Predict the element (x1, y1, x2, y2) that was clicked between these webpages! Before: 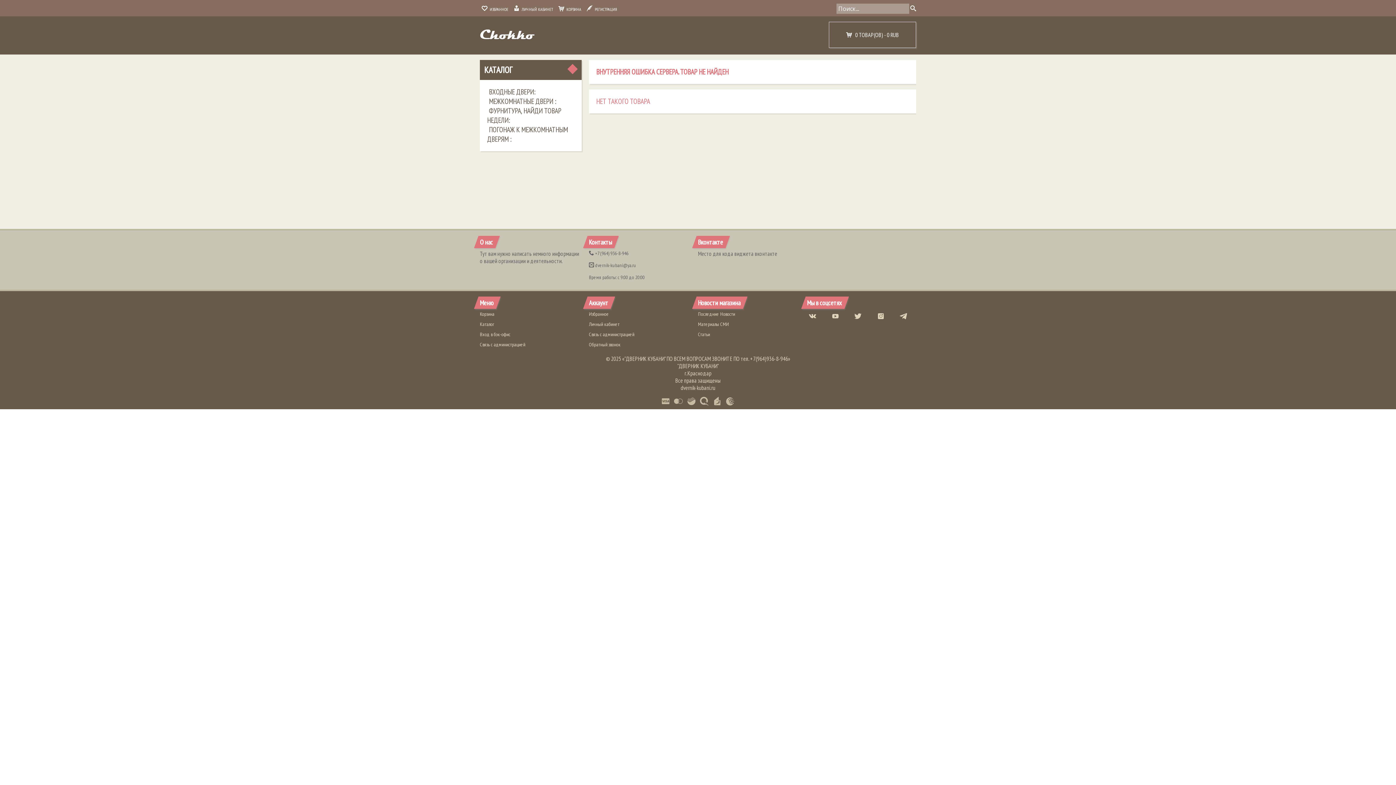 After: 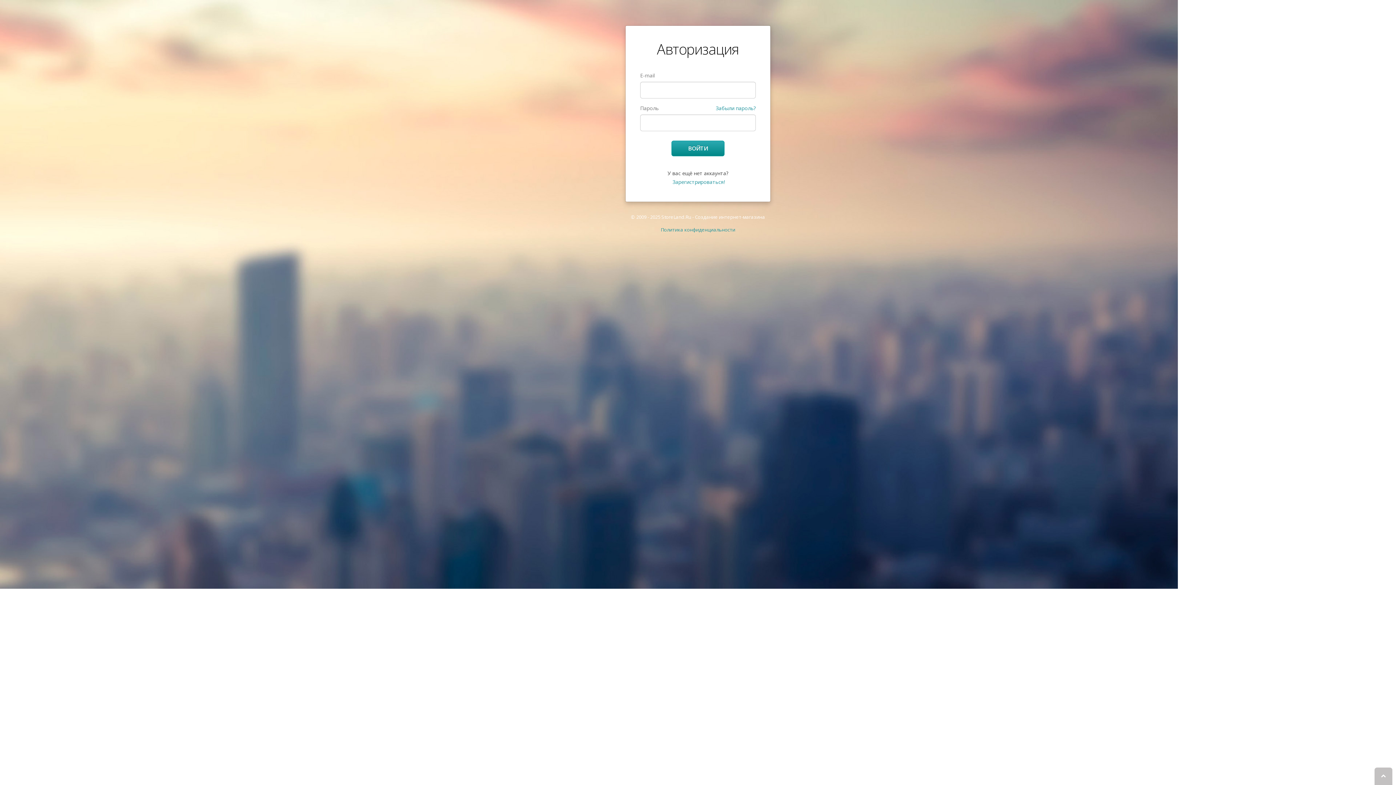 Action: bbox: (480, 331, 510, 337) label: Вход в бэк-офис